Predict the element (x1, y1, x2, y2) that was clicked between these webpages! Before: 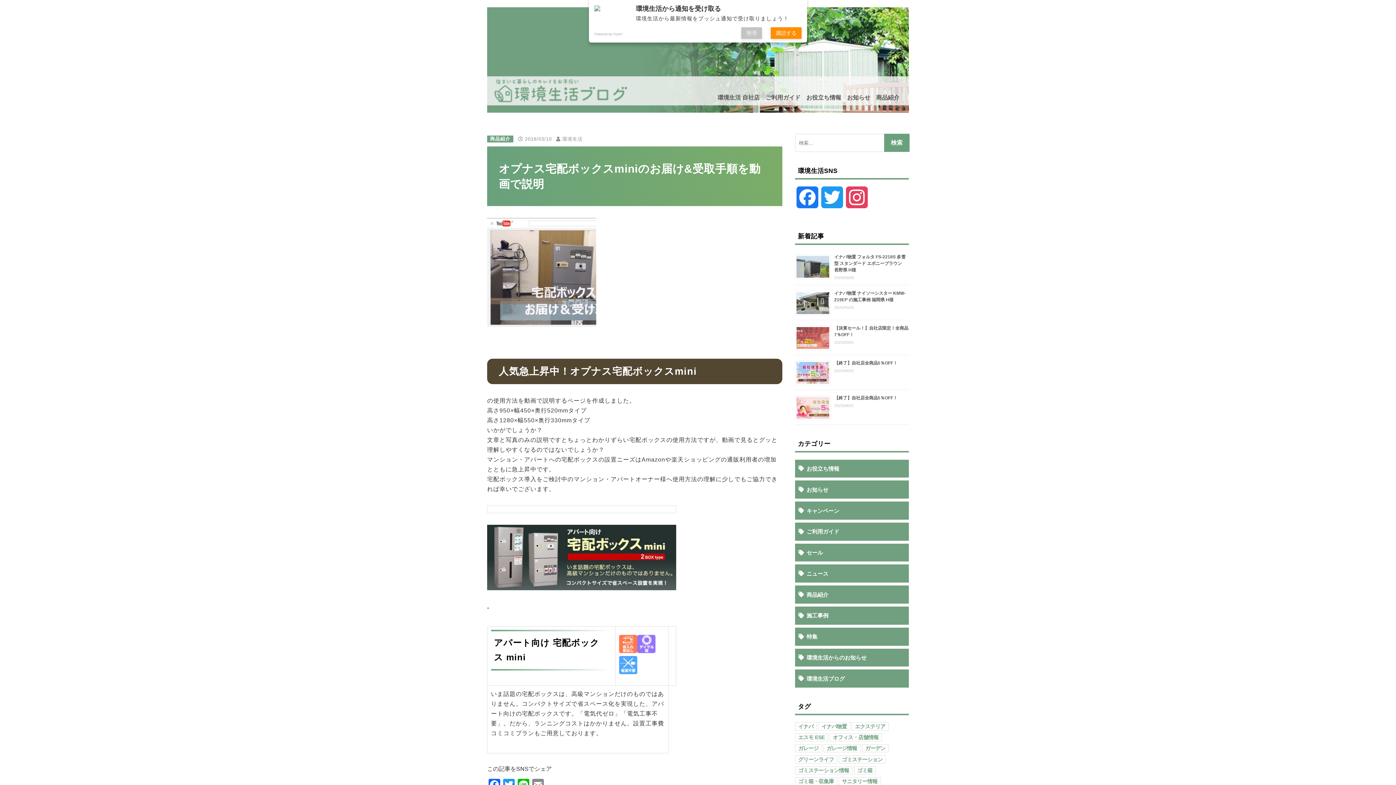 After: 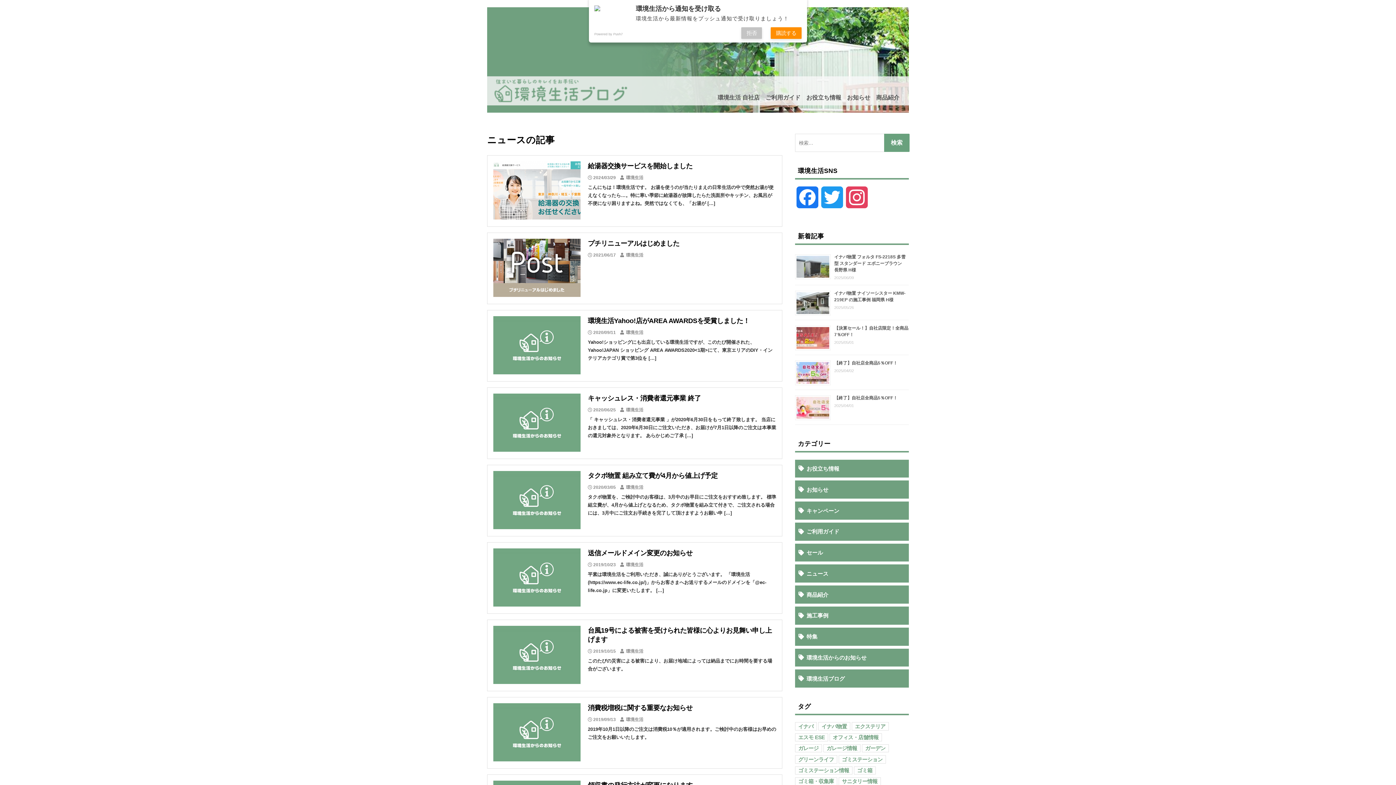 Action: label: ニュース bbox: (795, 564, 909, 583)